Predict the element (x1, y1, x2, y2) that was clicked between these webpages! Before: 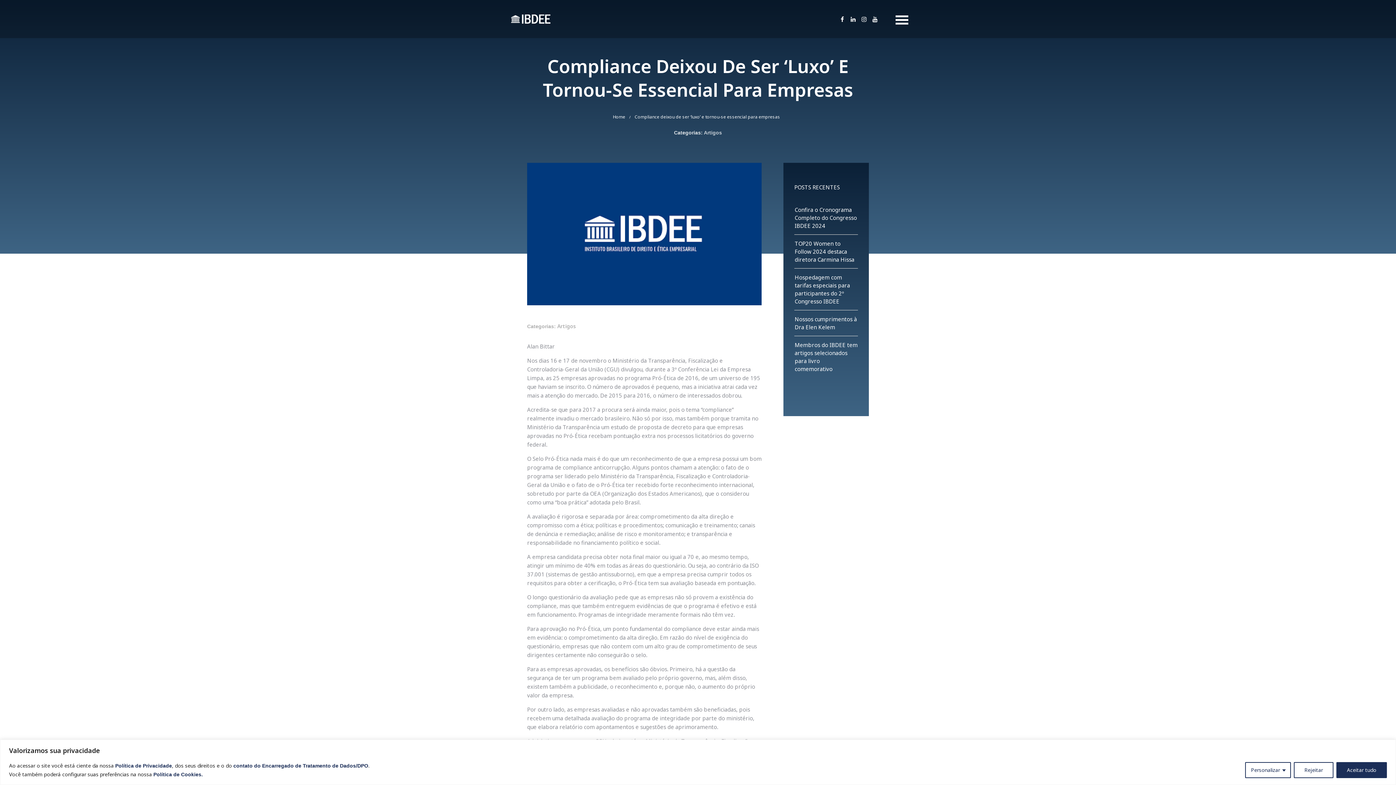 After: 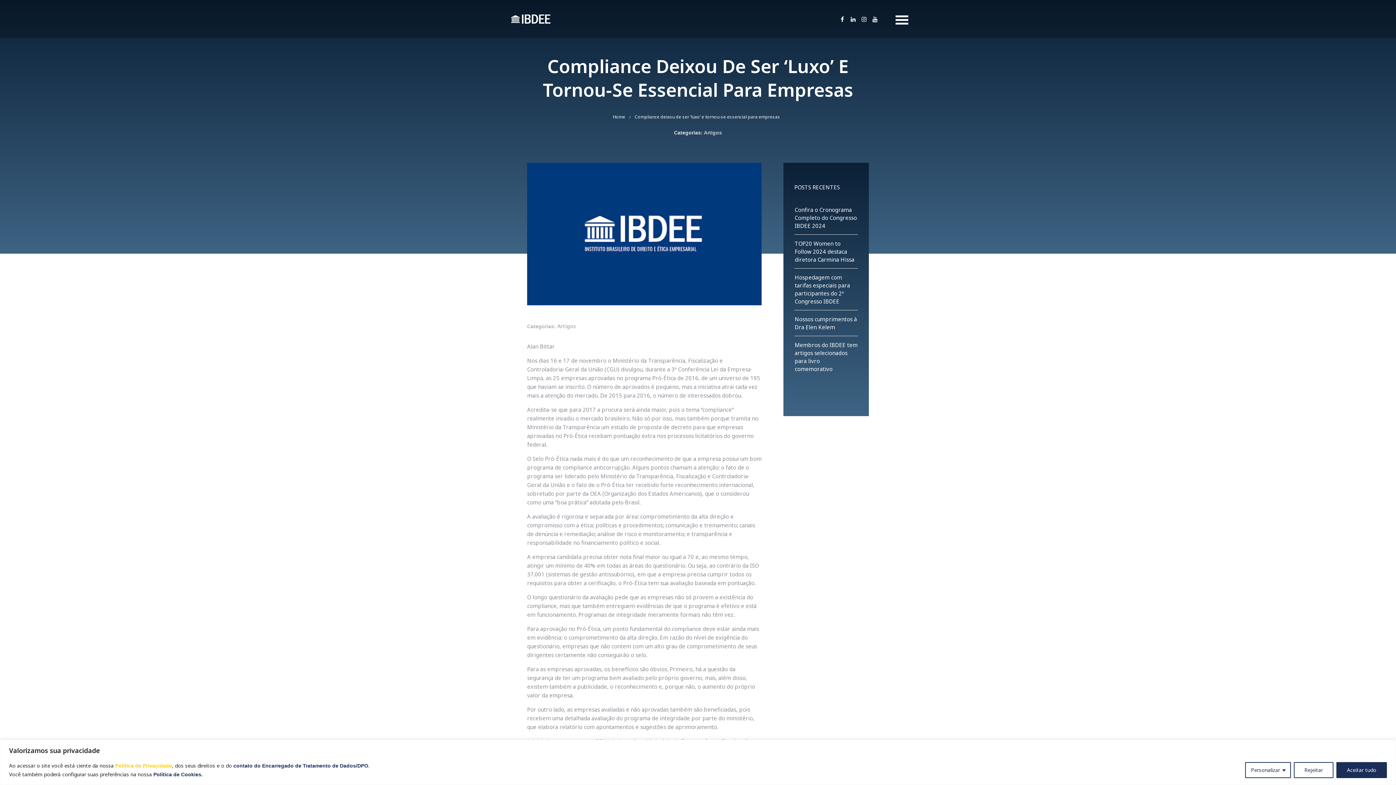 Action: label: Política de Privacidade bbox: (115, 763, 172, 768)